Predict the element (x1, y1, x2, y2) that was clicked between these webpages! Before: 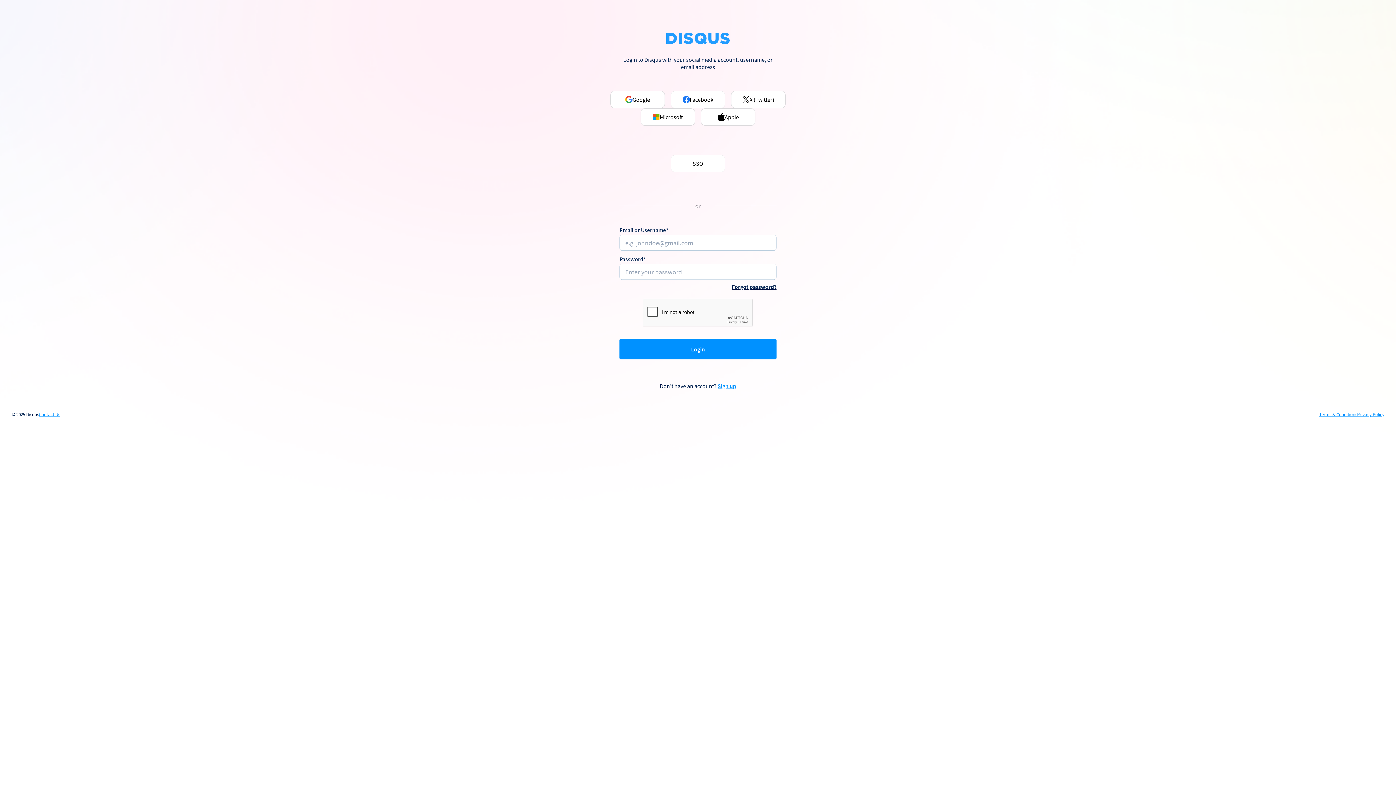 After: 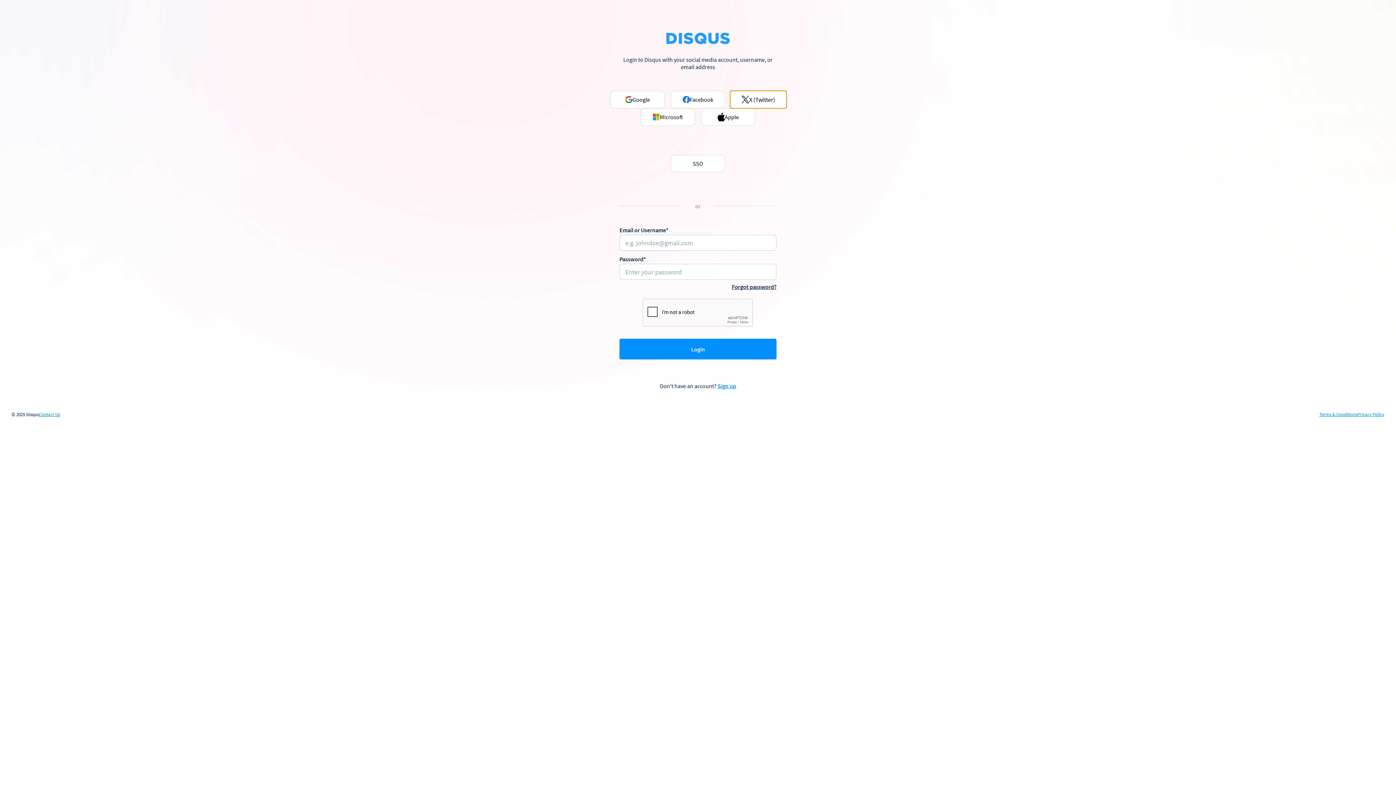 Action: label: X (Twitter) bbox: (731, 90, 785, 108)